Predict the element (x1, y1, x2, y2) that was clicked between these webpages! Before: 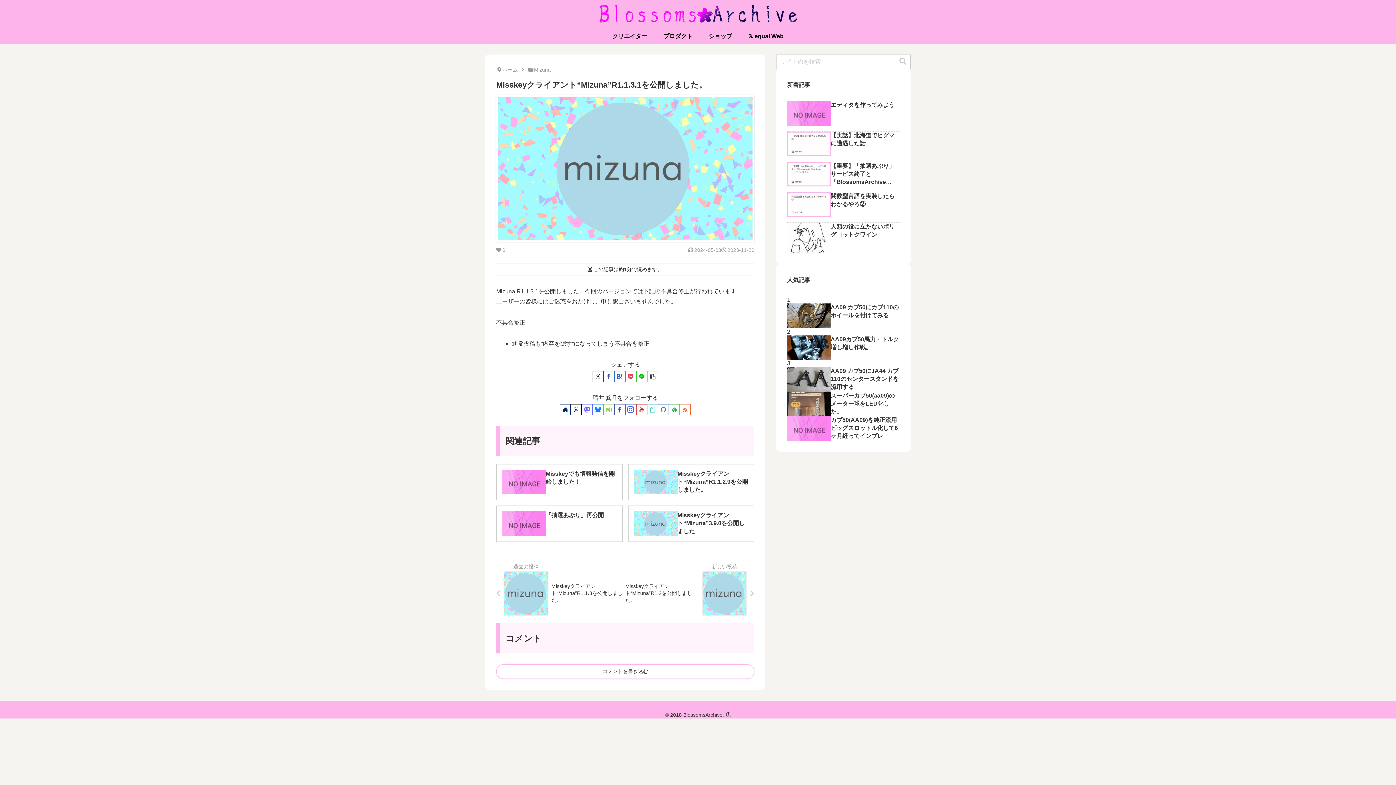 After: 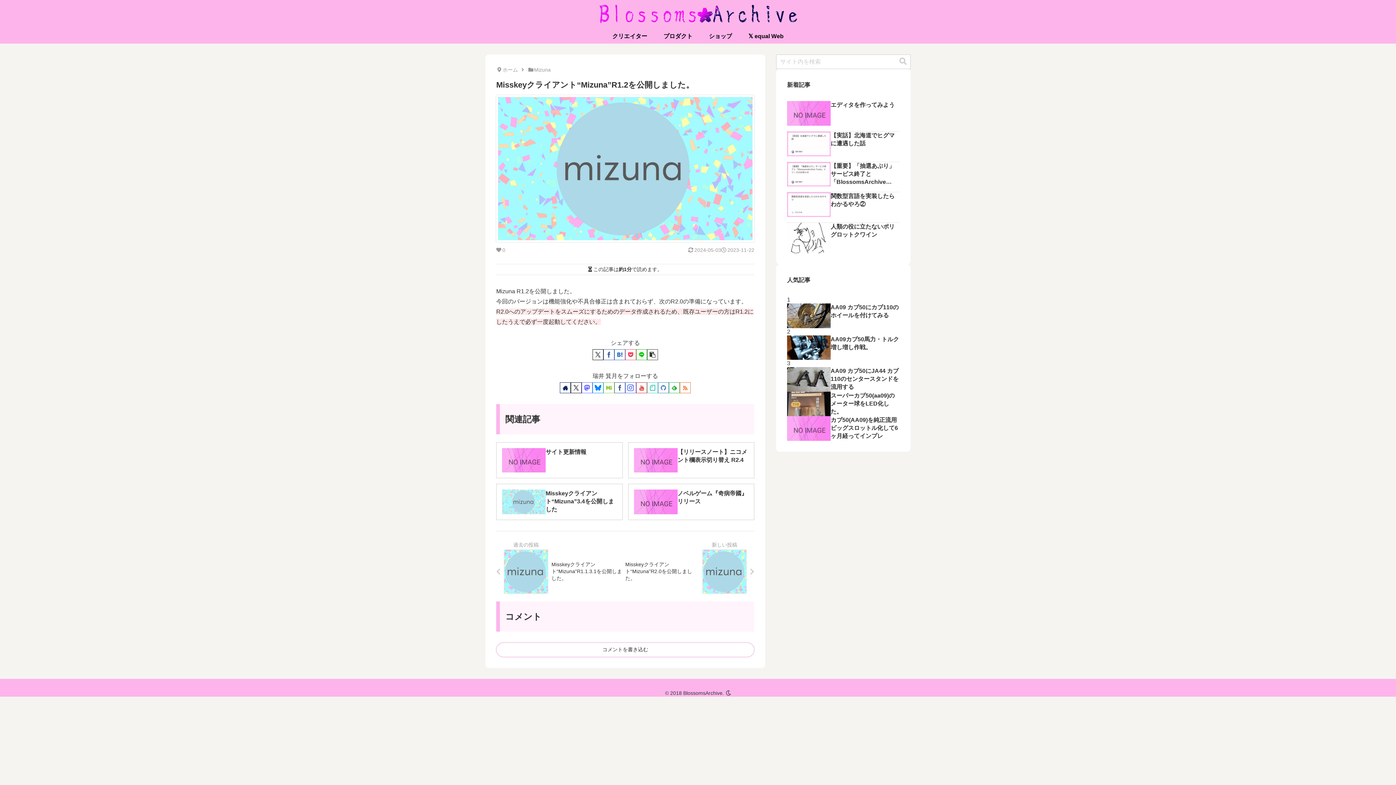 Action: label: Misskeyクライアント“Mizuna”R1.2を公開しました。 bbox: (625, 571, 754, 615)